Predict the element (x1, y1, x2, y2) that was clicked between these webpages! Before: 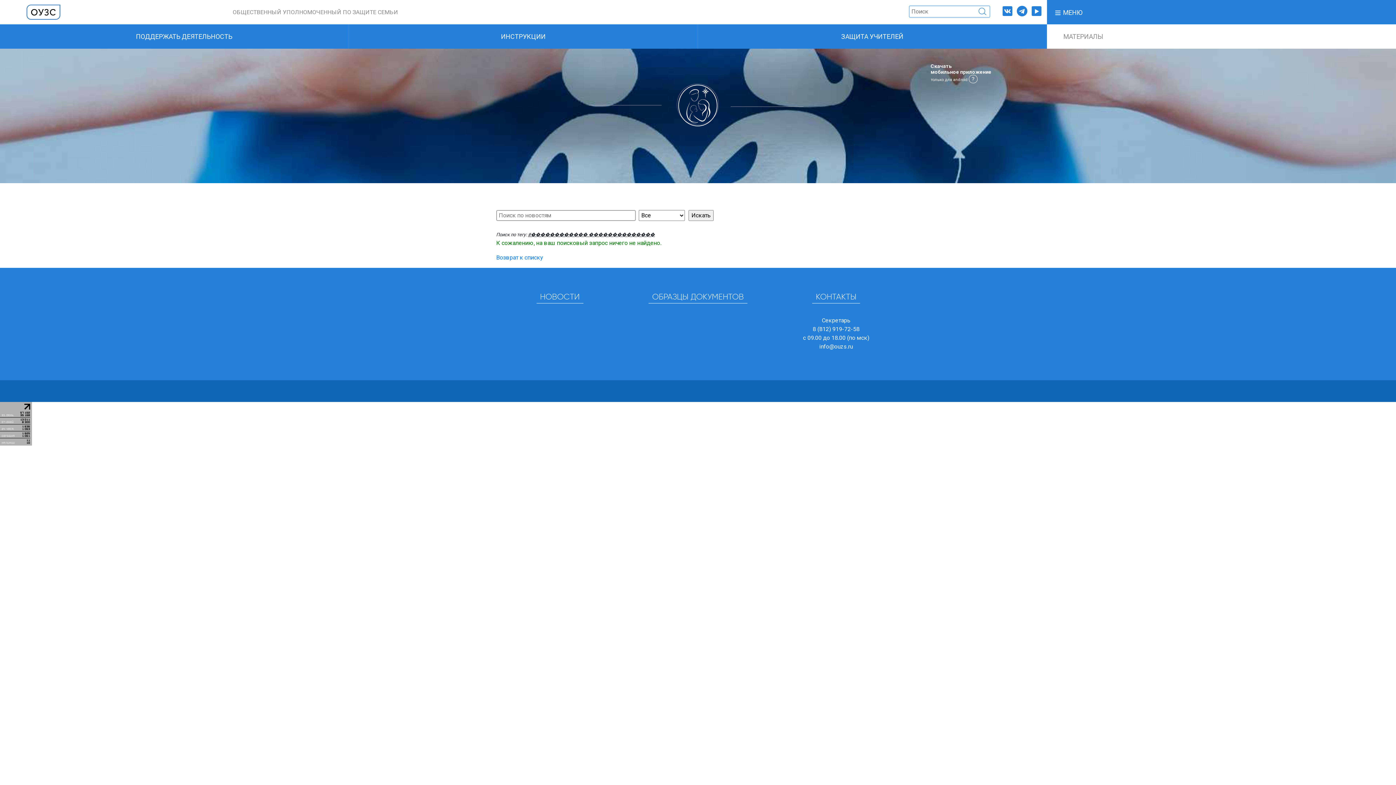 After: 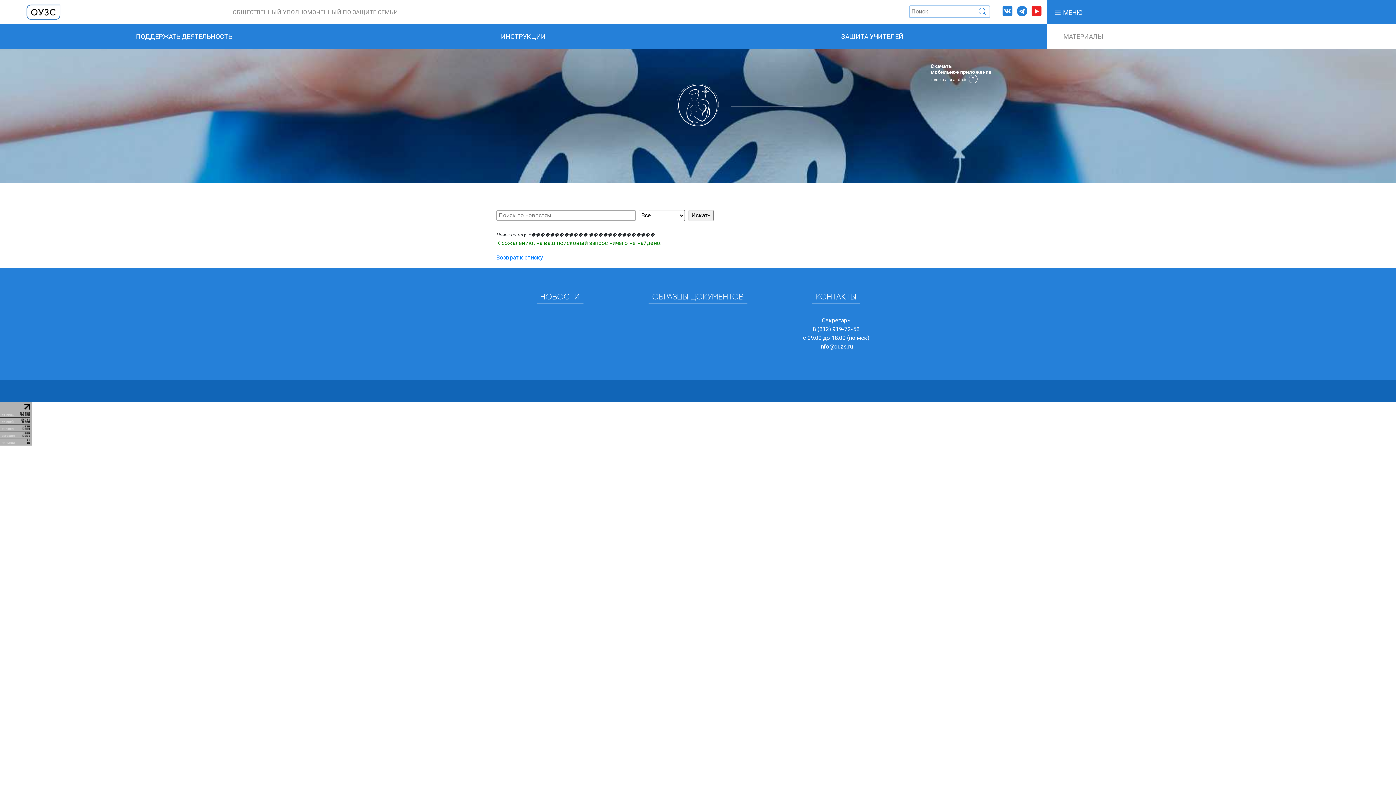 Action: bbox: (1031, 5, 1042, 16)